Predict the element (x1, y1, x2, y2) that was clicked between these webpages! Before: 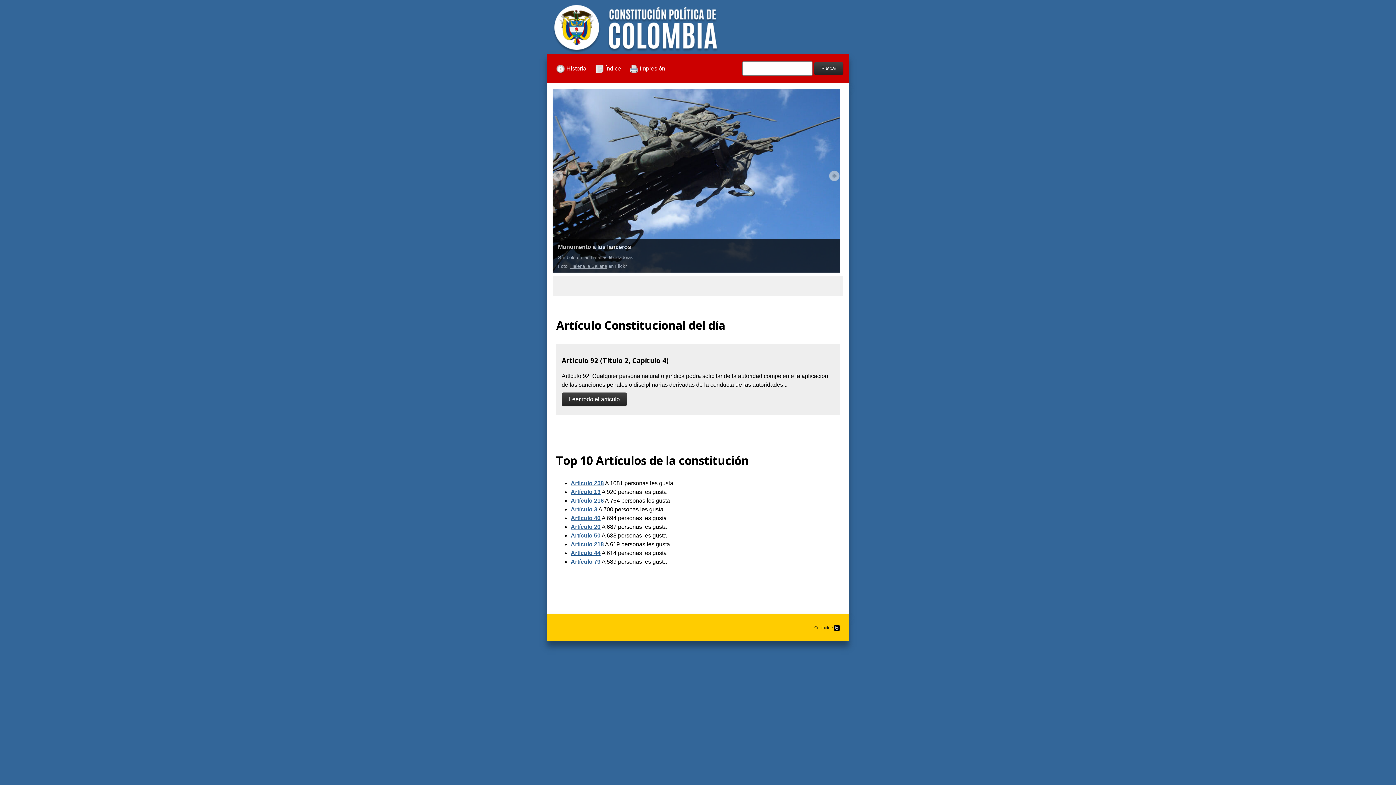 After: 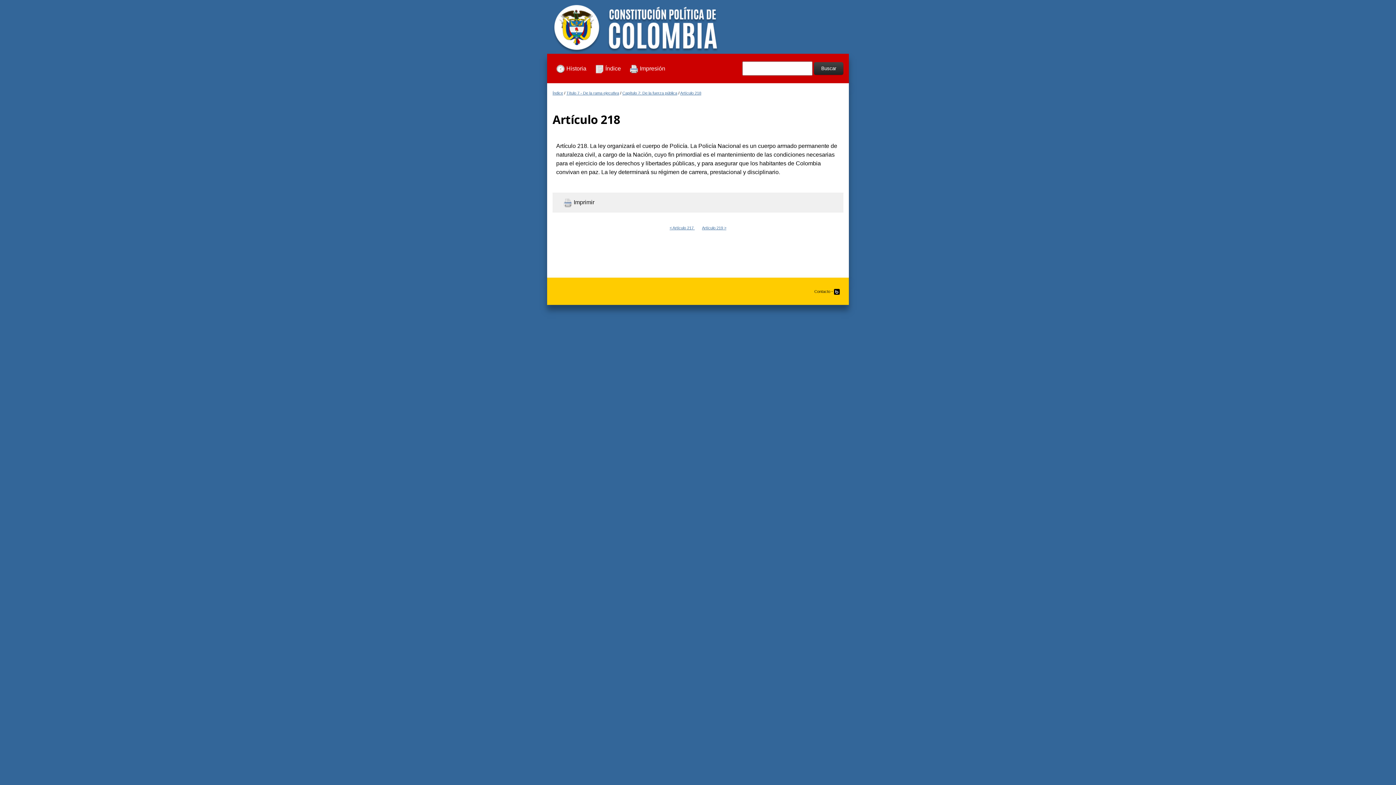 Action: bbox: (570, 541, 604, 547) label: Artículo 218